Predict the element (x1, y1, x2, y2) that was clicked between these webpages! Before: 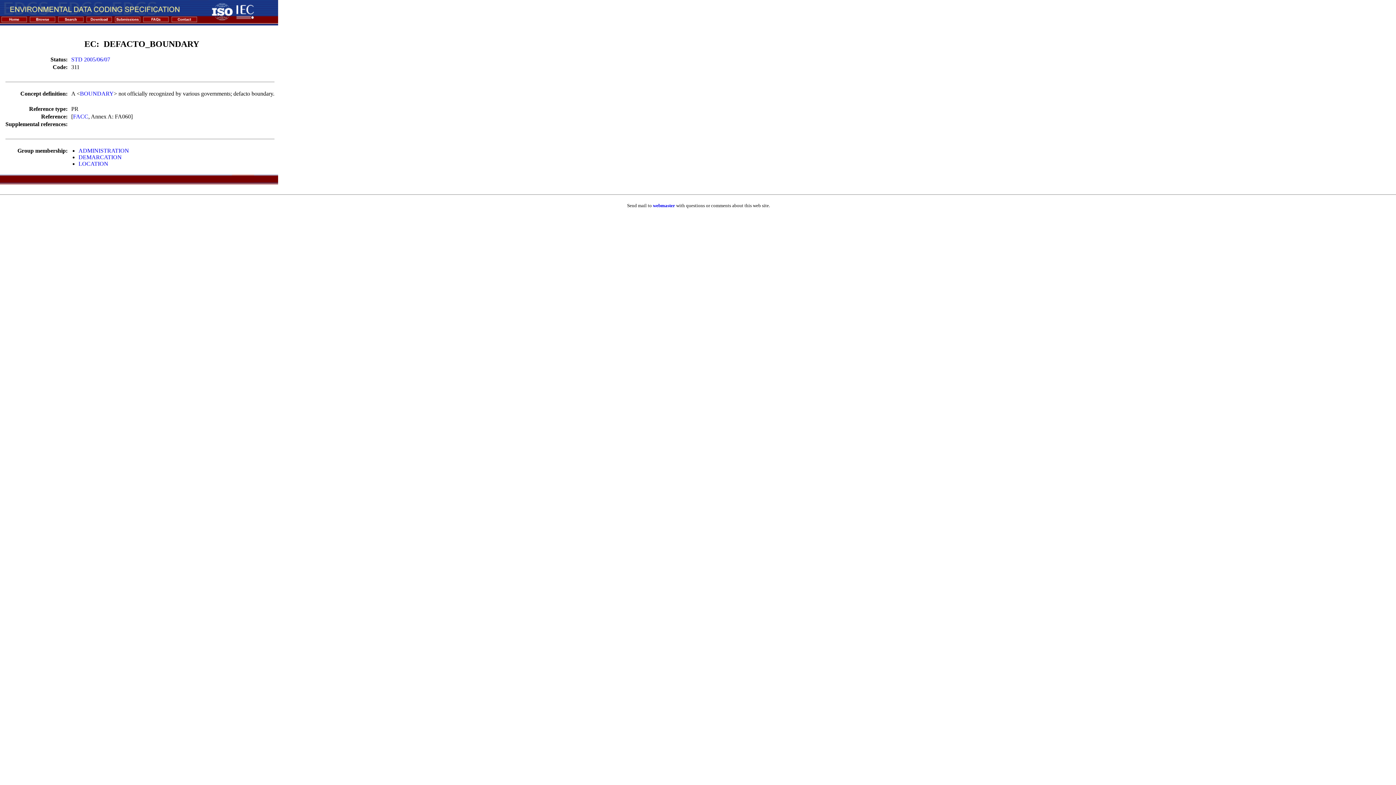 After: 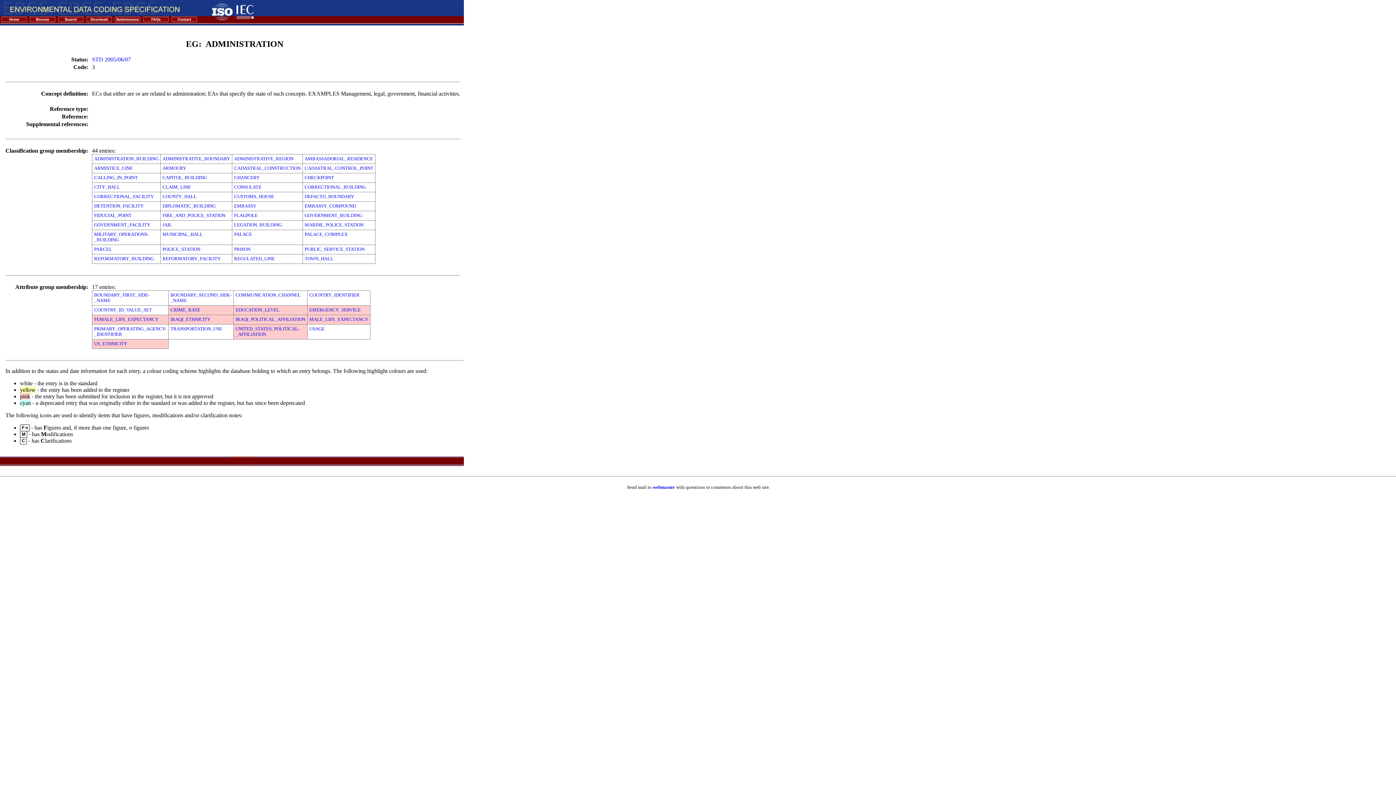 Action: label: ADMINISTRATION bbox: (78, 147, 129, 153)